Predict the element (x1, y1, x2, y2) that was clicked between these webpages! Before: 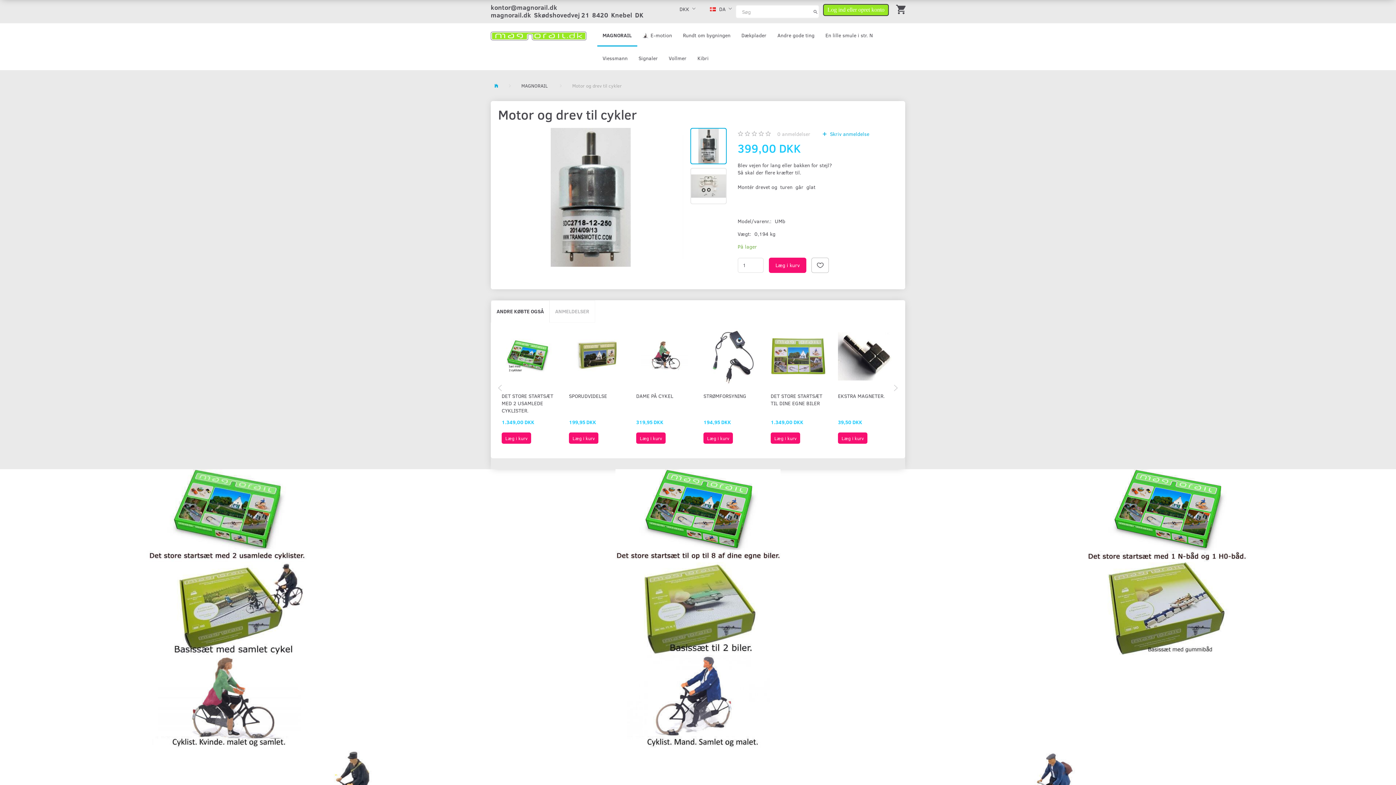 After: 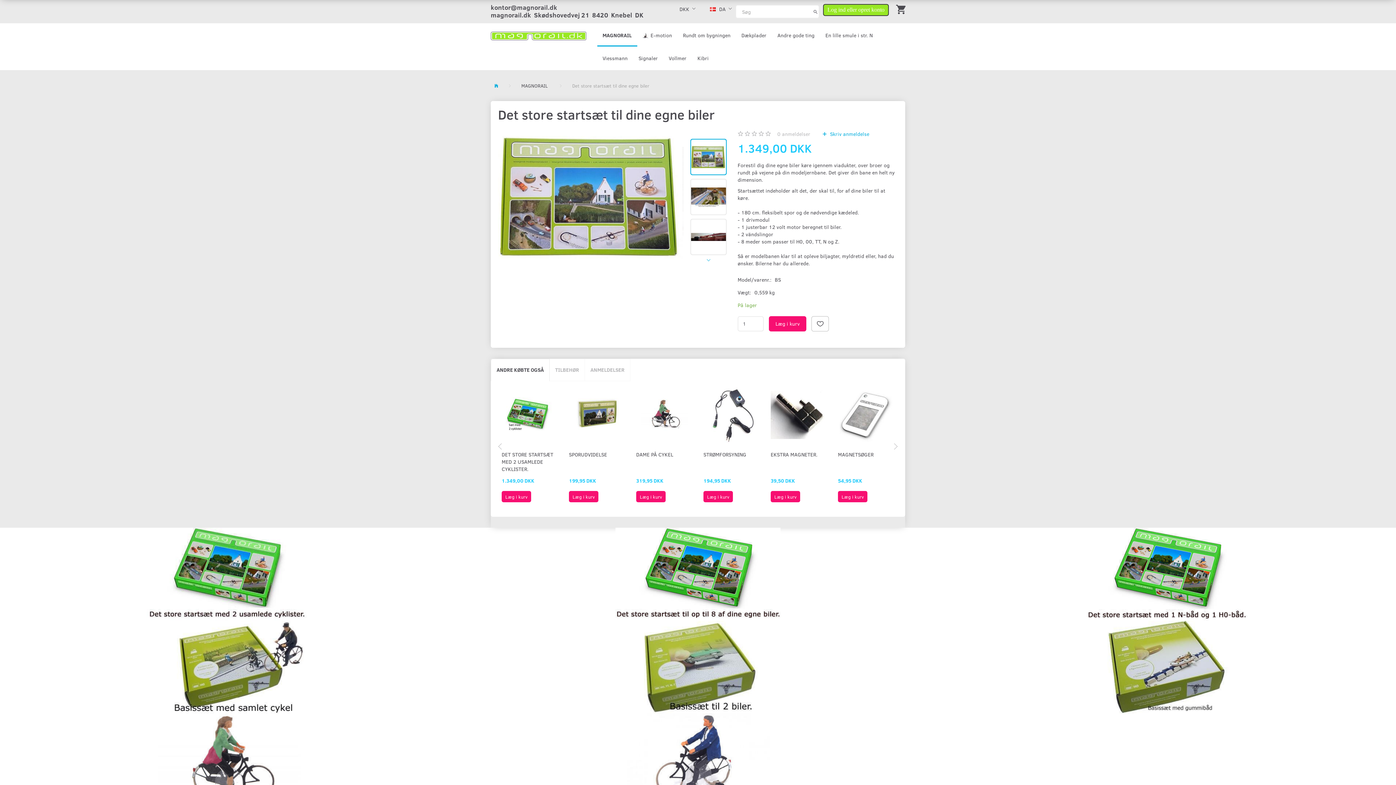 Action: label: DET STORE STARTSÆT TIL DINE EGNE BILER bbox: (770, 392, 827, 407)